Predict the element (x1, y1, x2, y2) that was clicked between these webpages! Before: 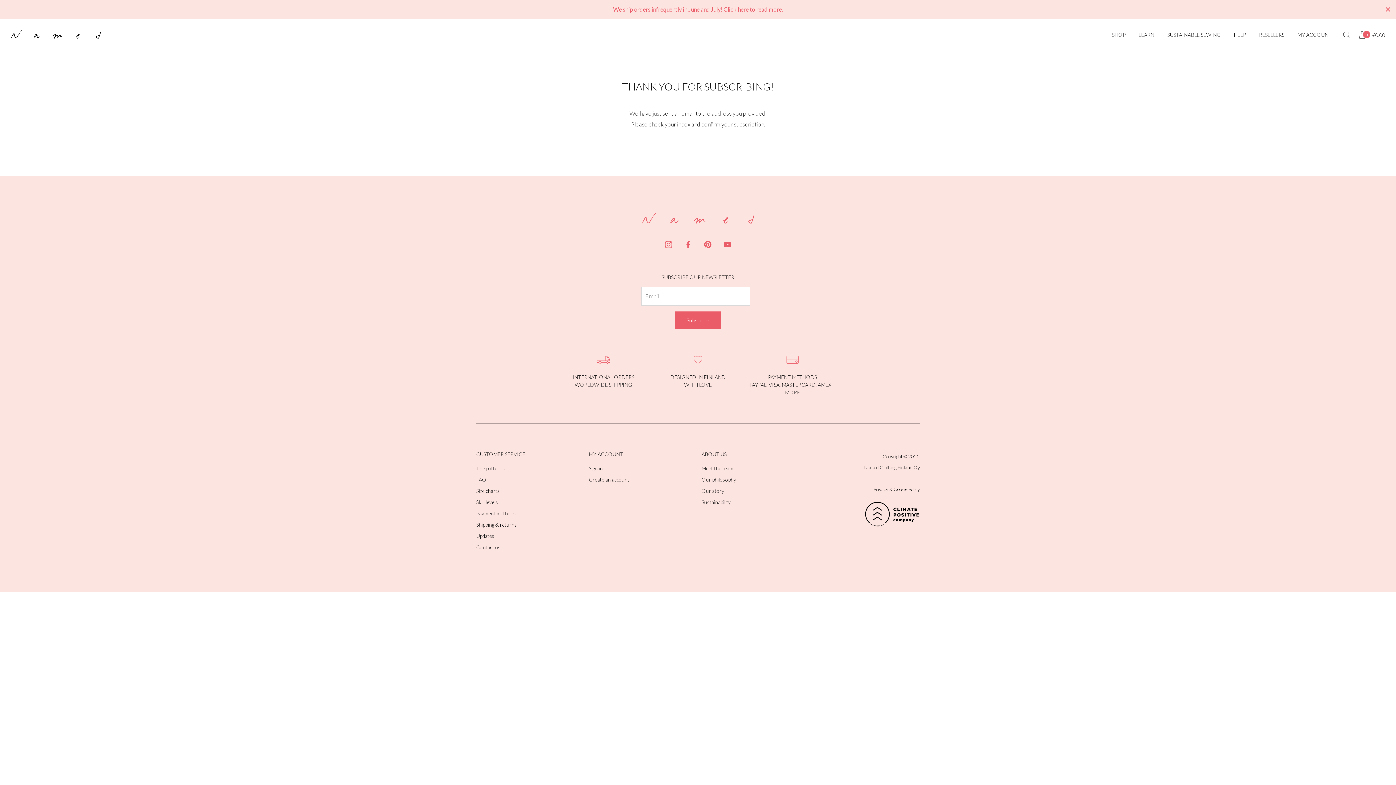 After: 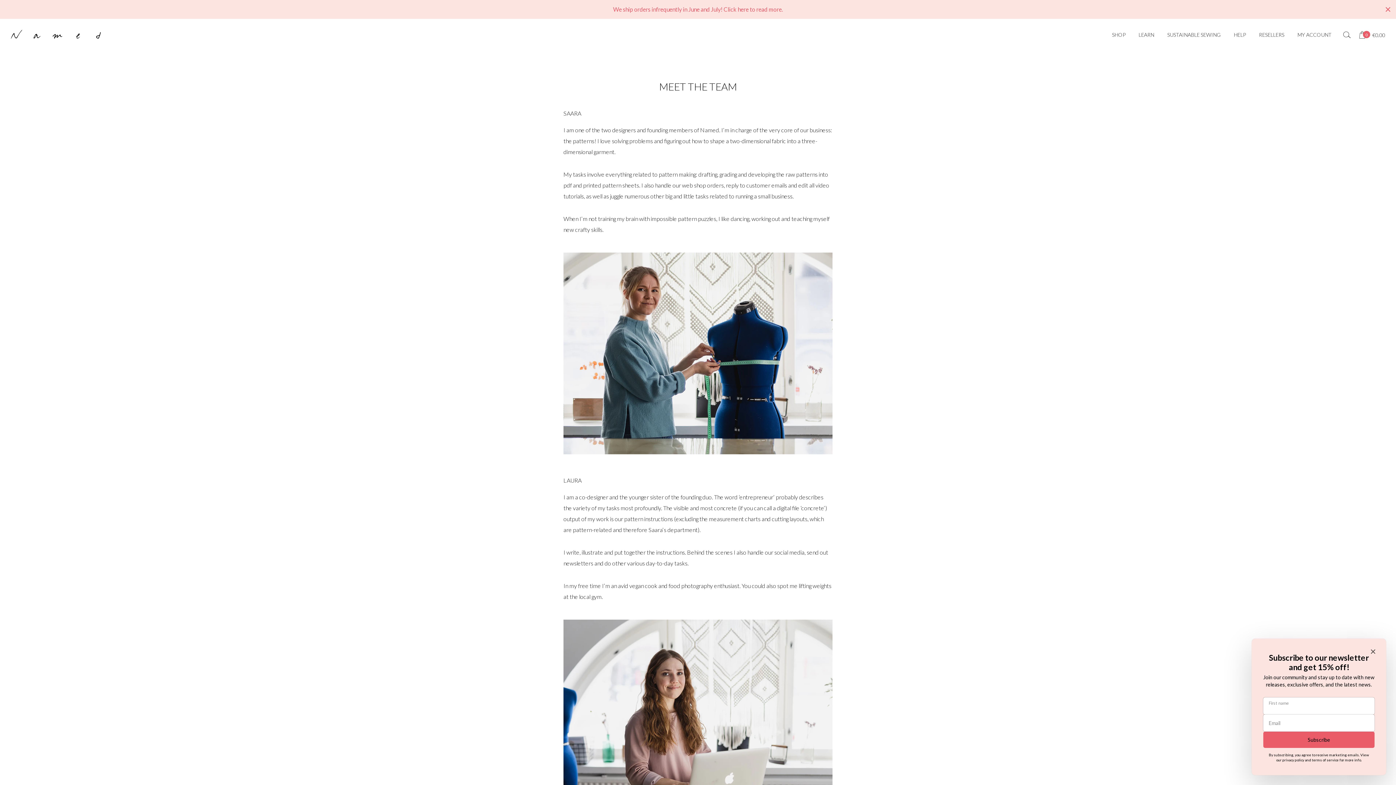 Action: label: Meet the team bbox: (701, 465, 807, 471)